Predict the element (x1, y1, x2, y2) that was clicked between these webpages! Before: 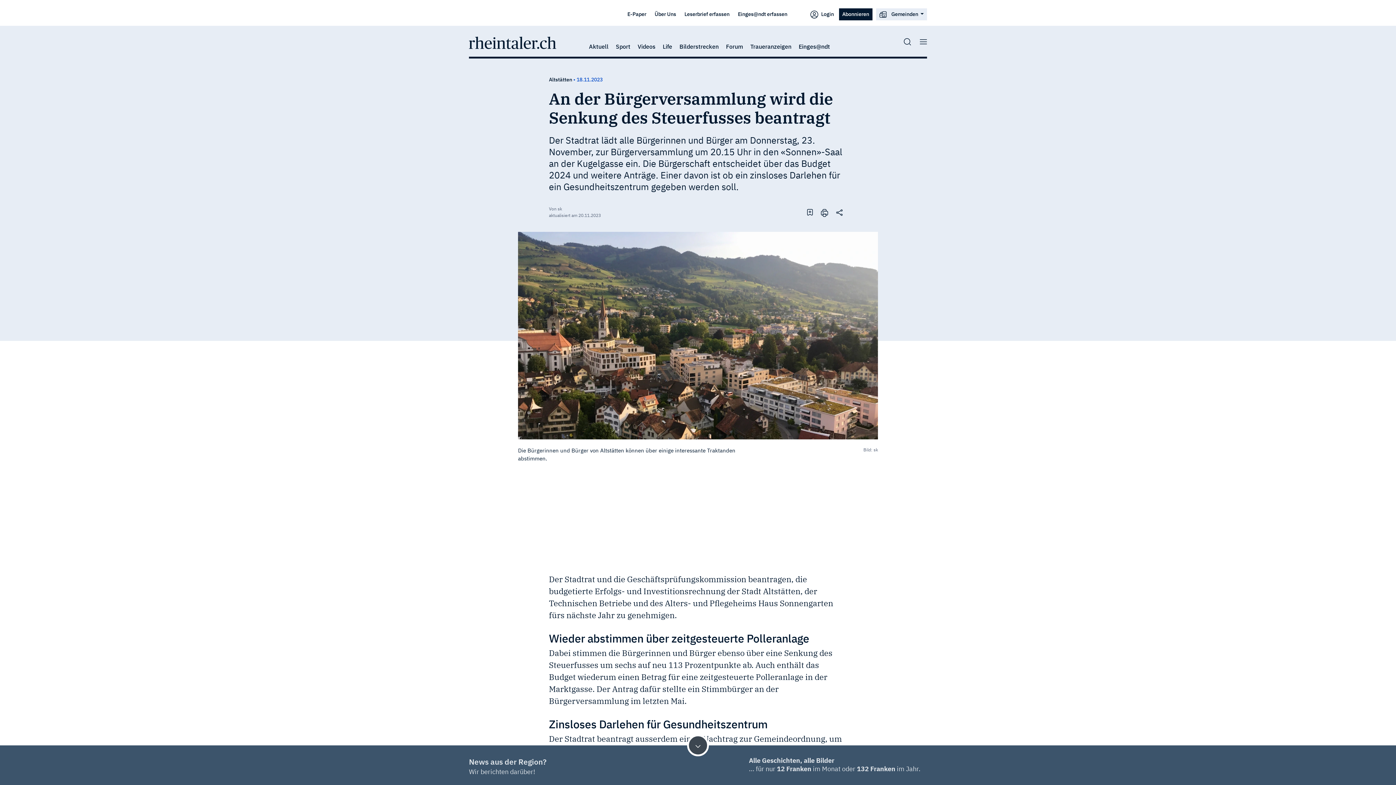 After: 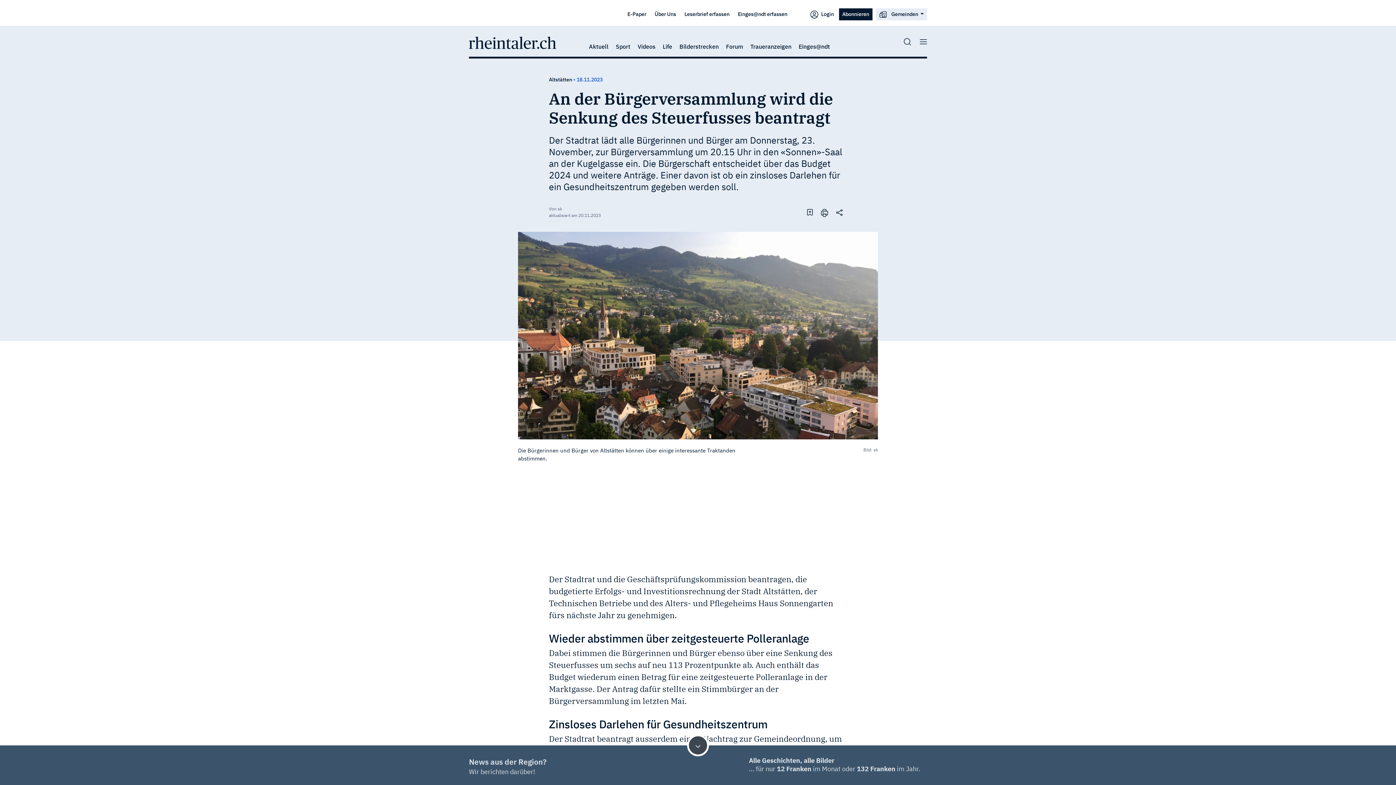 Action: label: 12 Franken im Monat bbox: (777, 765, 840, 773)